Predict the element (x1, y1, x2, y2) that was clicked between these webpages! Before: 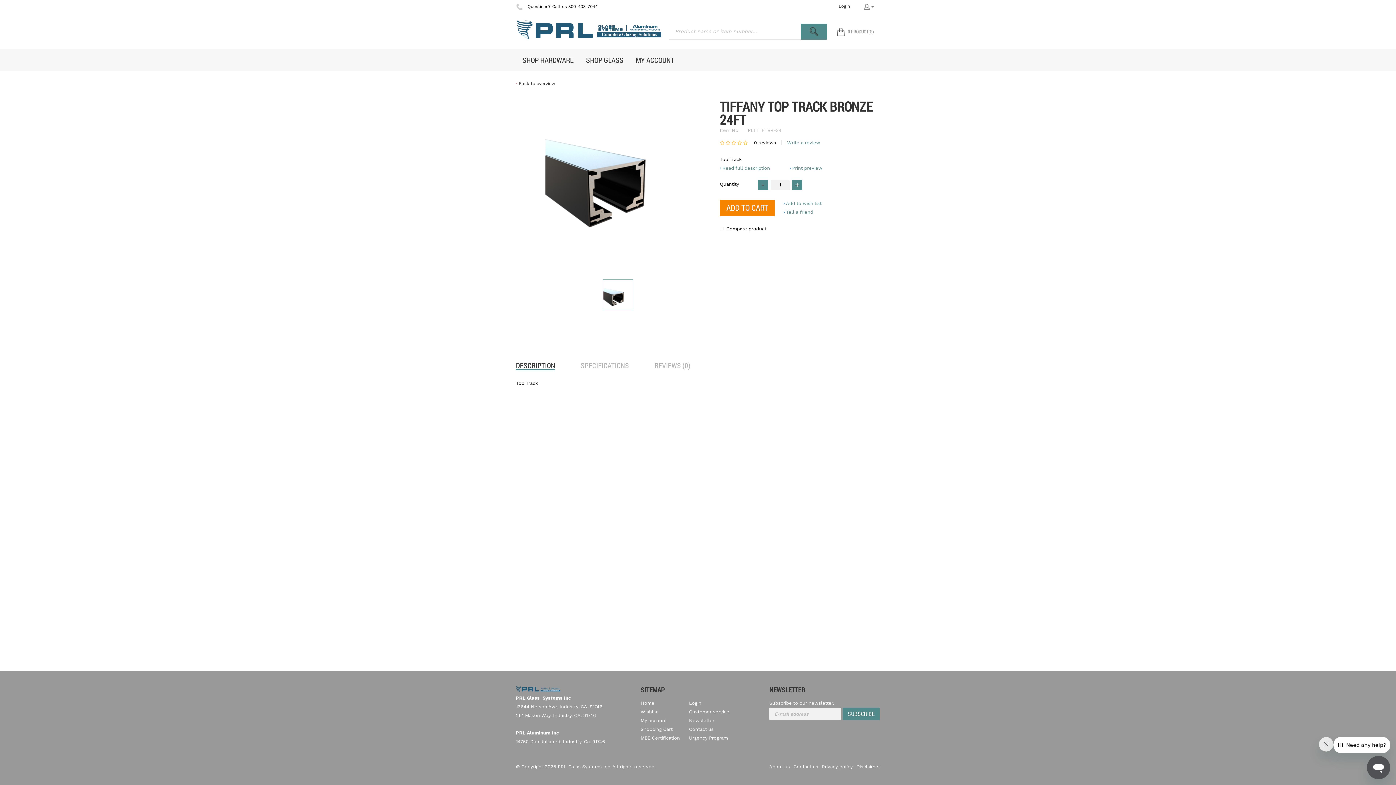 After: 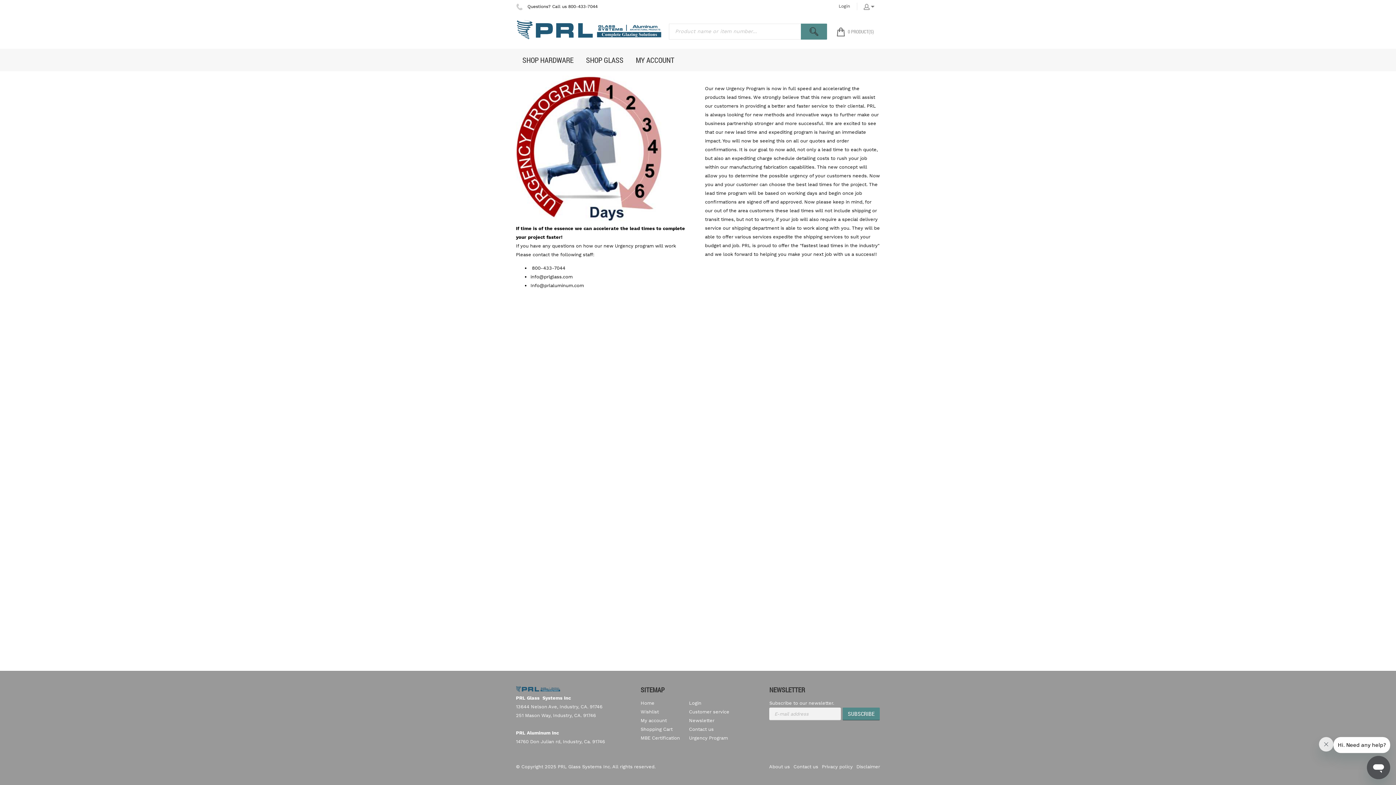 Action: bbox: (689, 735, 728, 741) label: Urgency Program